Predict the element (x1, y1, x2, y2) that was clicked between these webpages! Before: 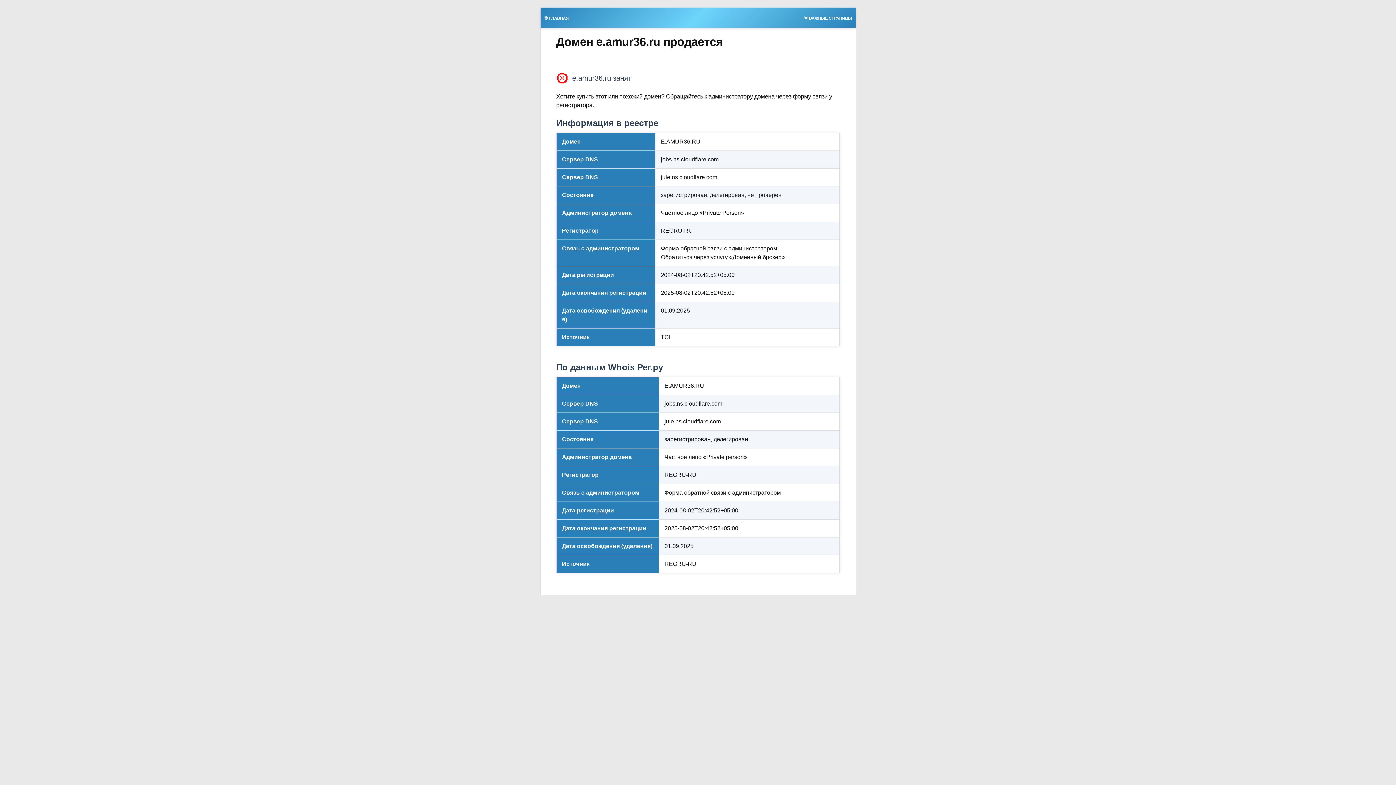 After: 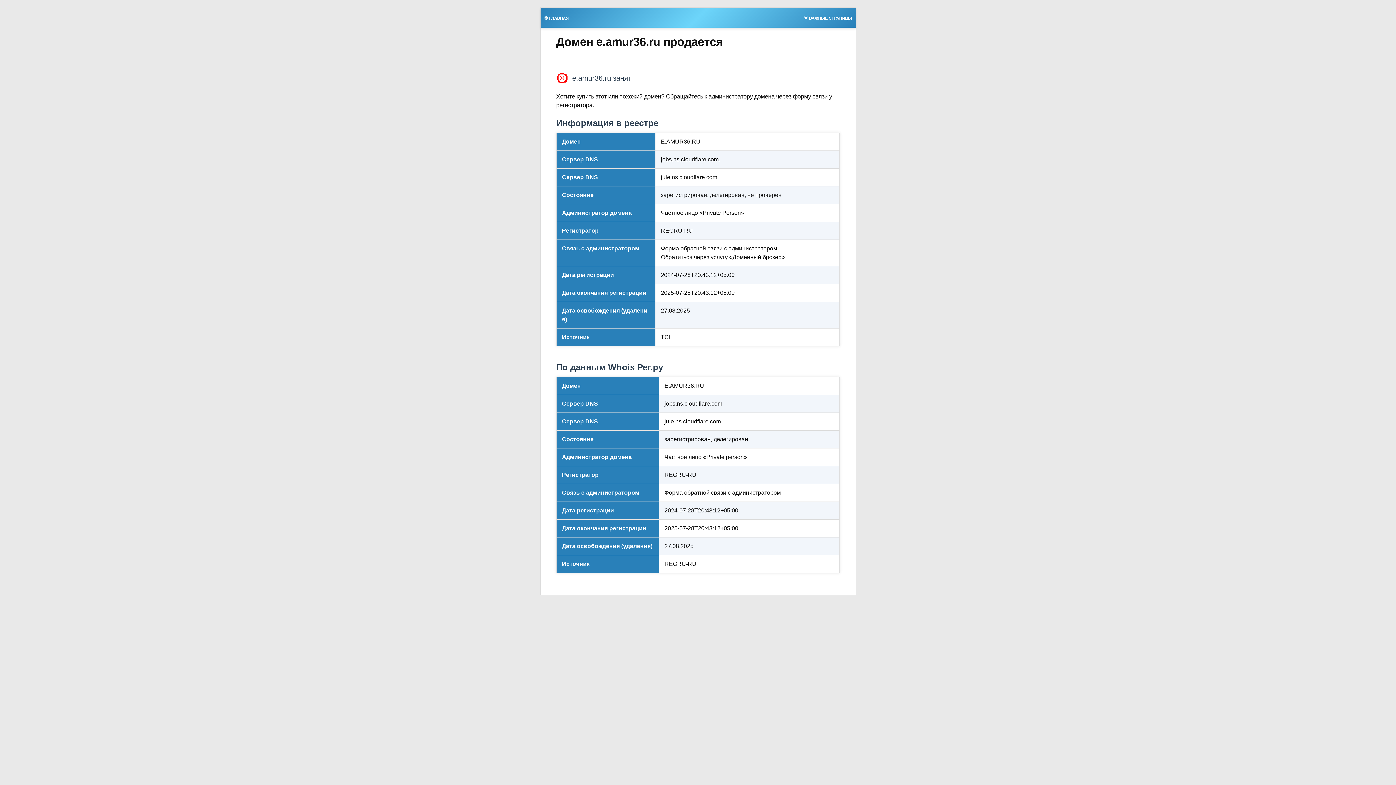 Action: label: 🎯 ГЛАВНАЯ bbox: (540, 13, 572, 21)